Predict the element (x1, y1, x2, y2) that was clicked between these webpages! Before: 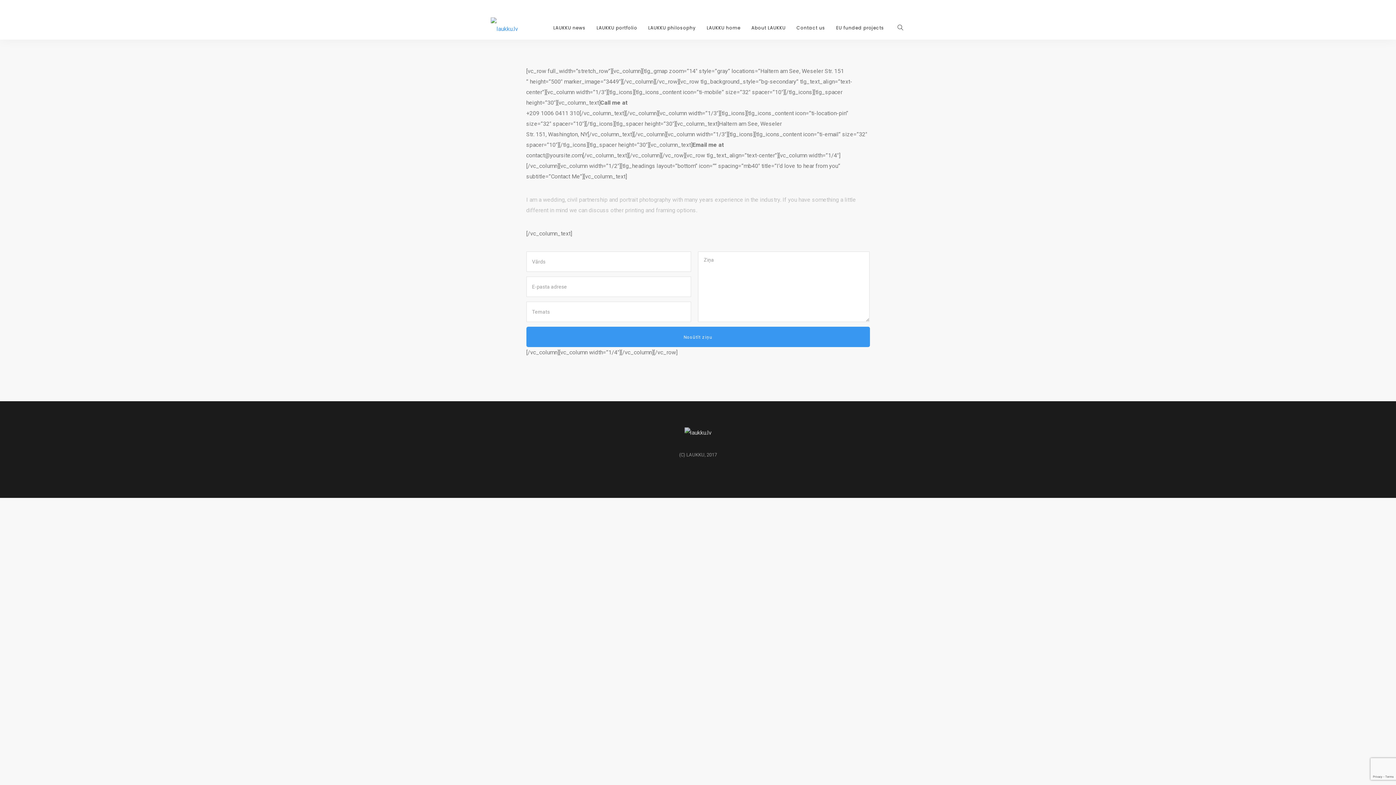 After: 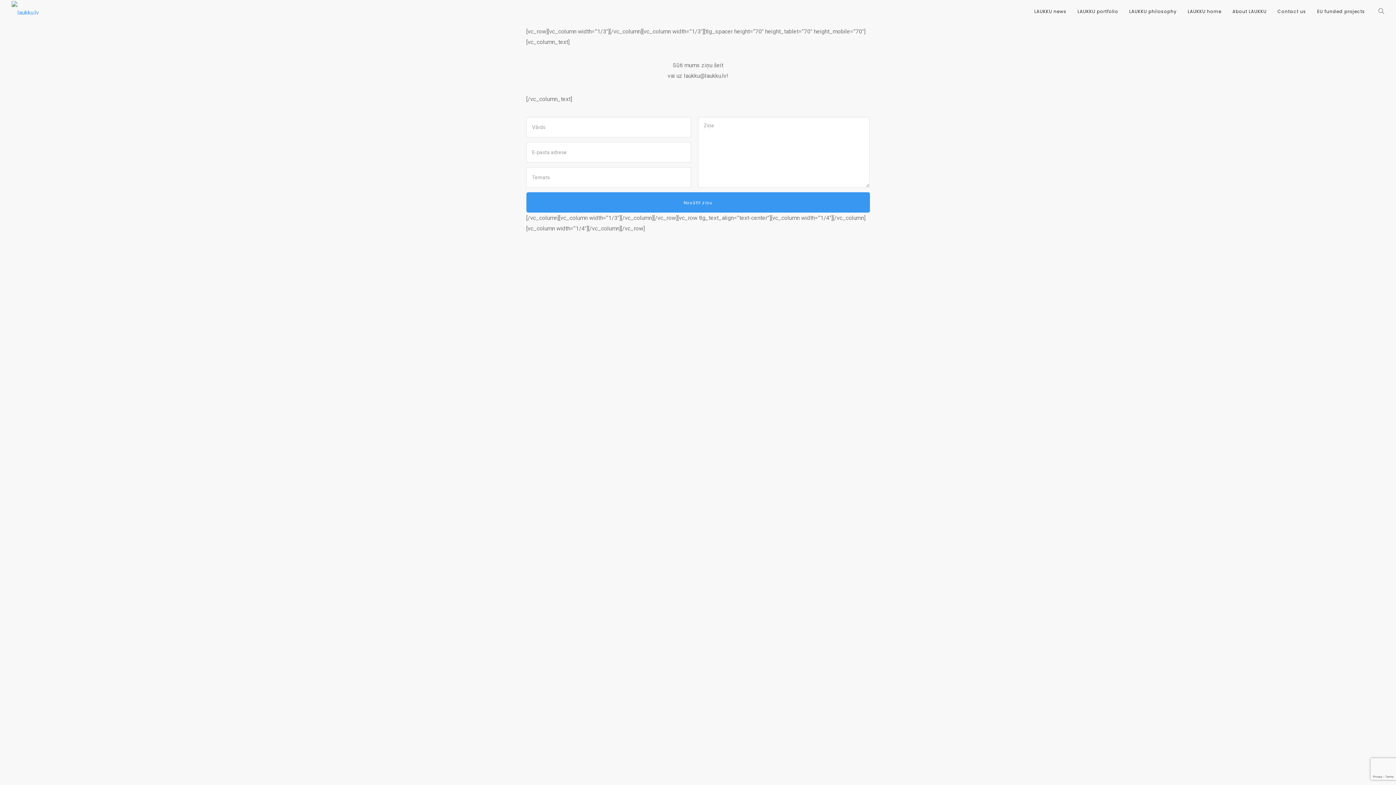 Action: bbox: (796, 16, 825, 39) label: Contact us